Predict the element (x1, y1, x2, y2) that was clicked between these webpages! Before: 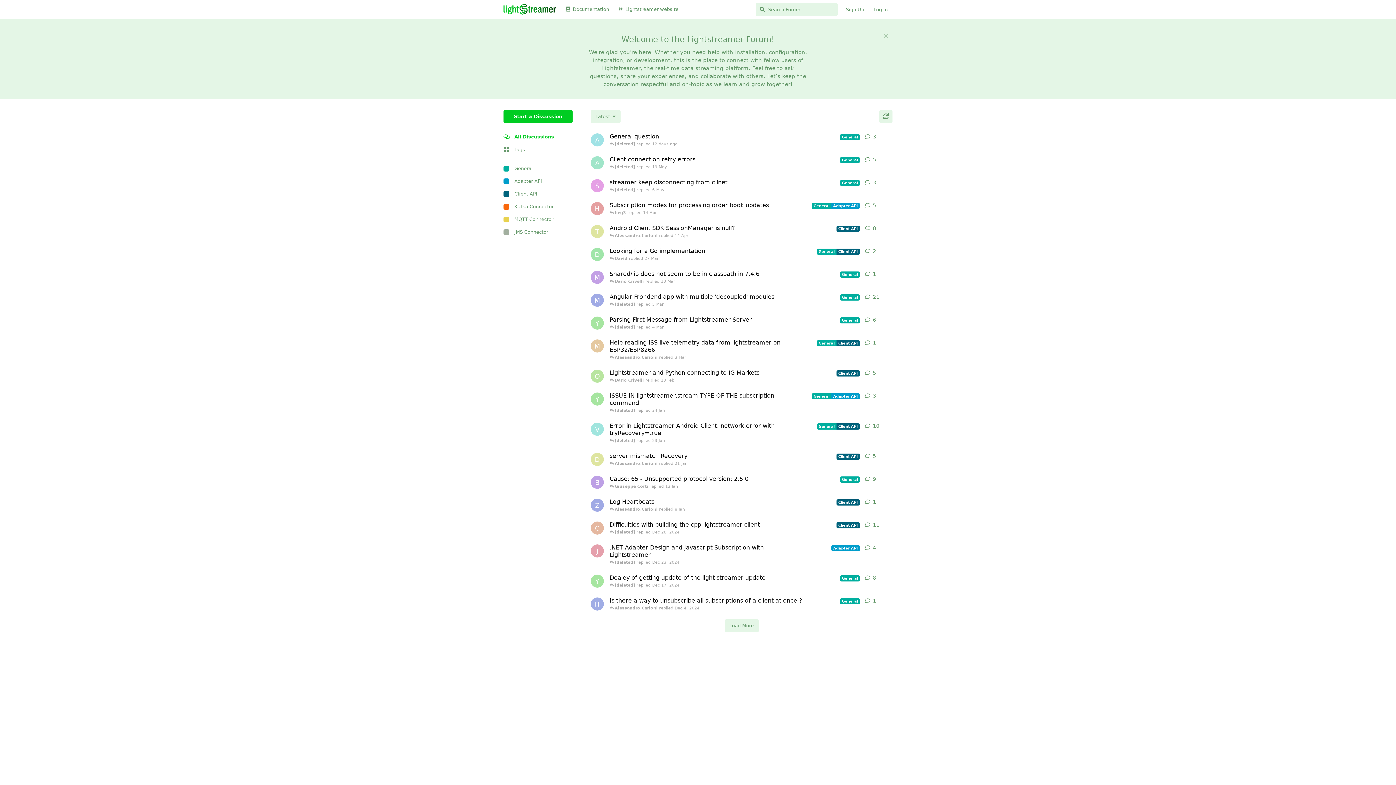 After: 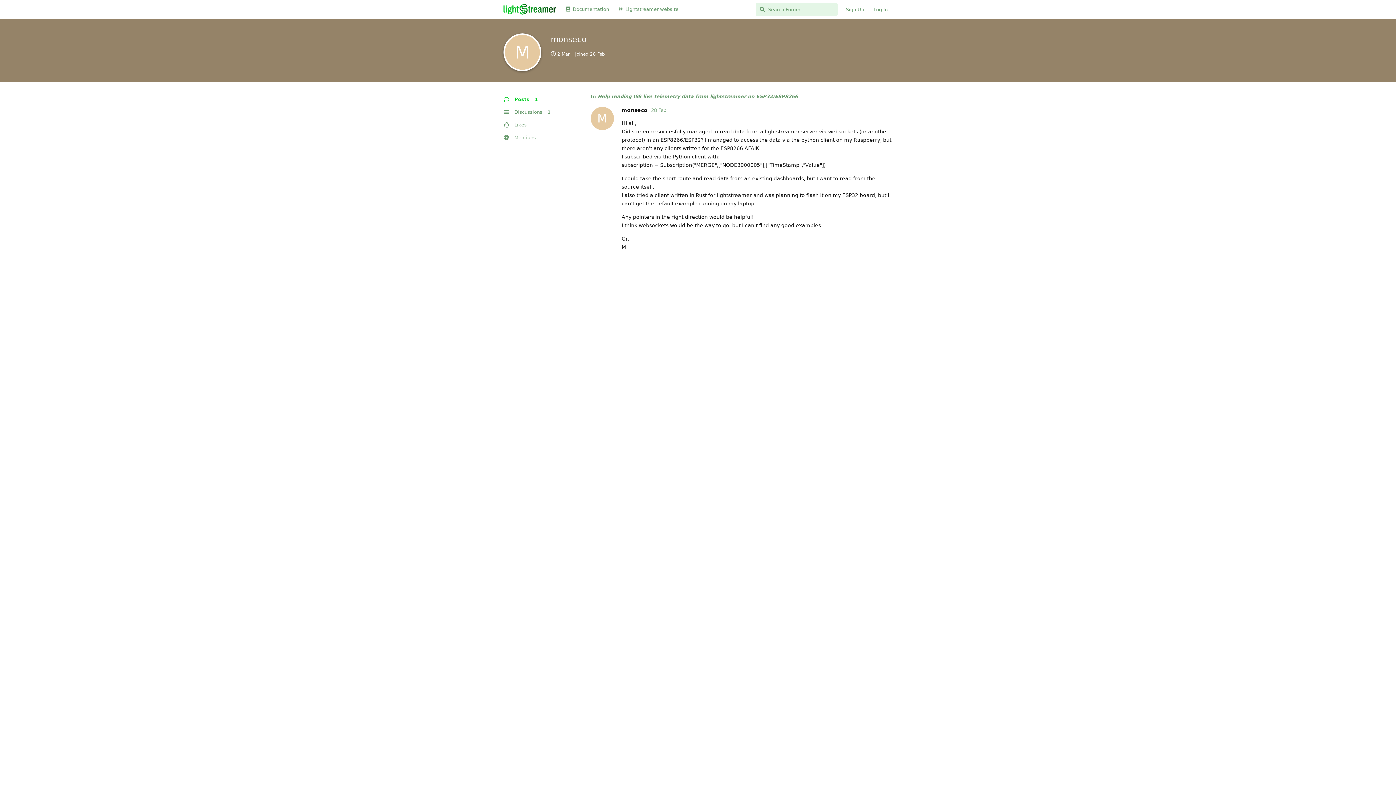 Action: label: monseco started 28 Feb bbox: (590, 339, 604, 352)